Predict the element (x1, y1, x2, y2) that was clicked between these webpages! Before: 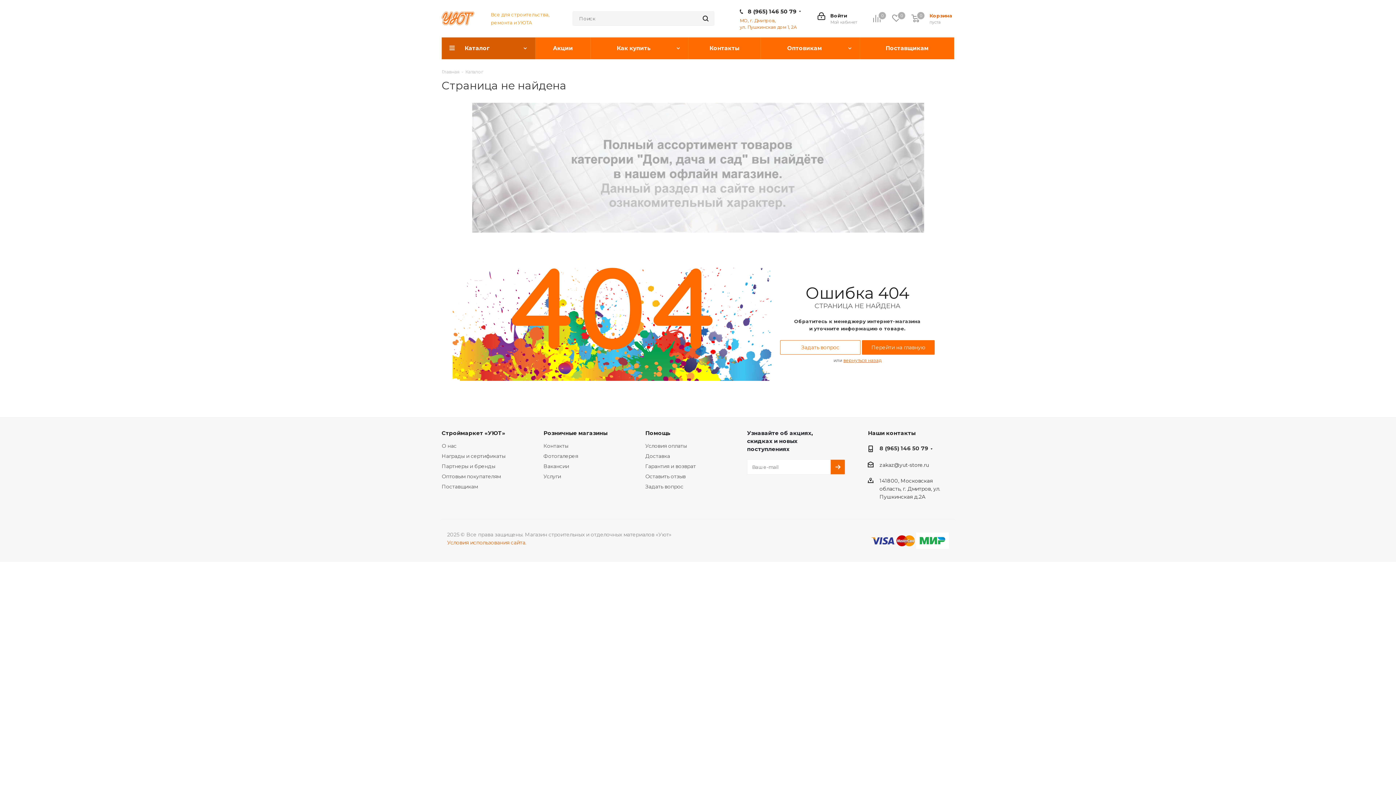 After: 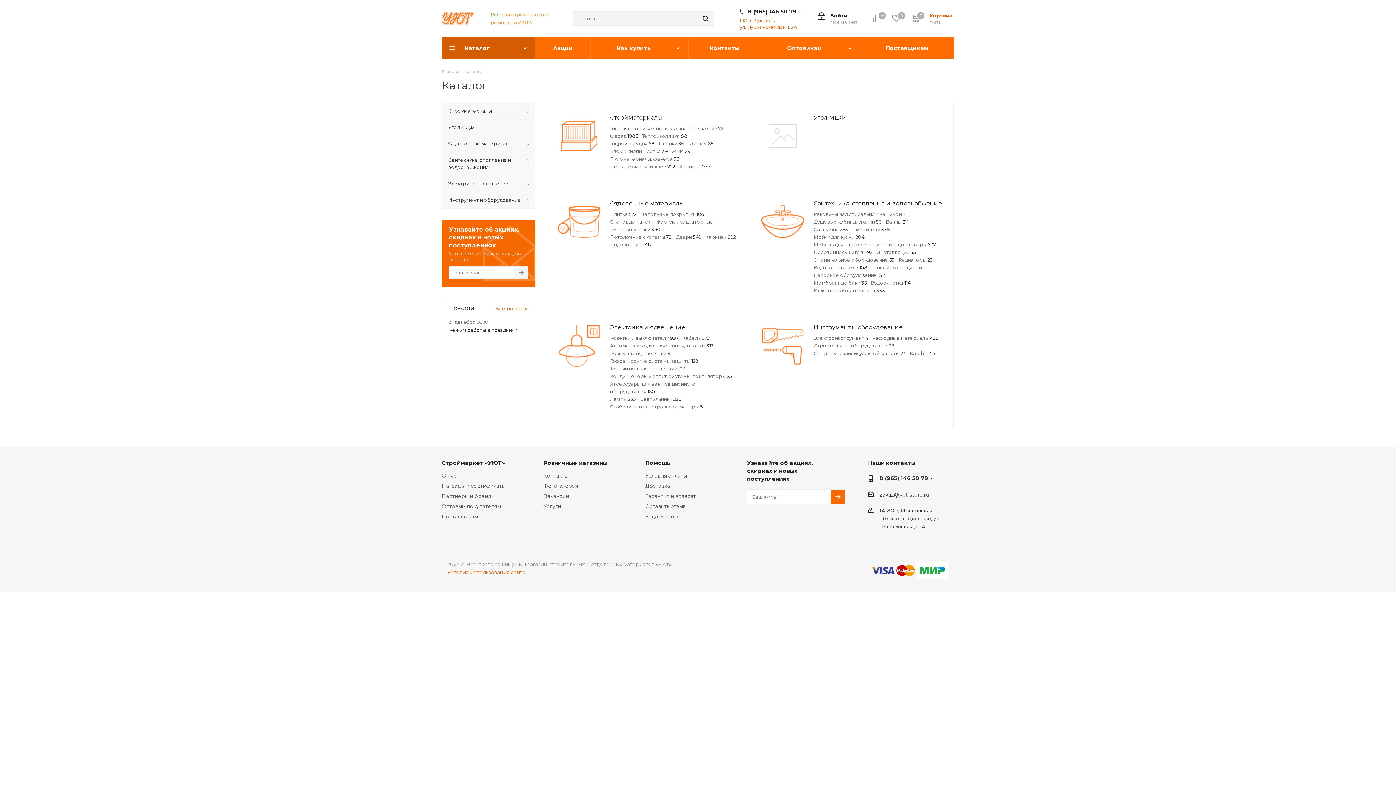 Action: bbox: (442, 37, 535, 59) label: Каталог